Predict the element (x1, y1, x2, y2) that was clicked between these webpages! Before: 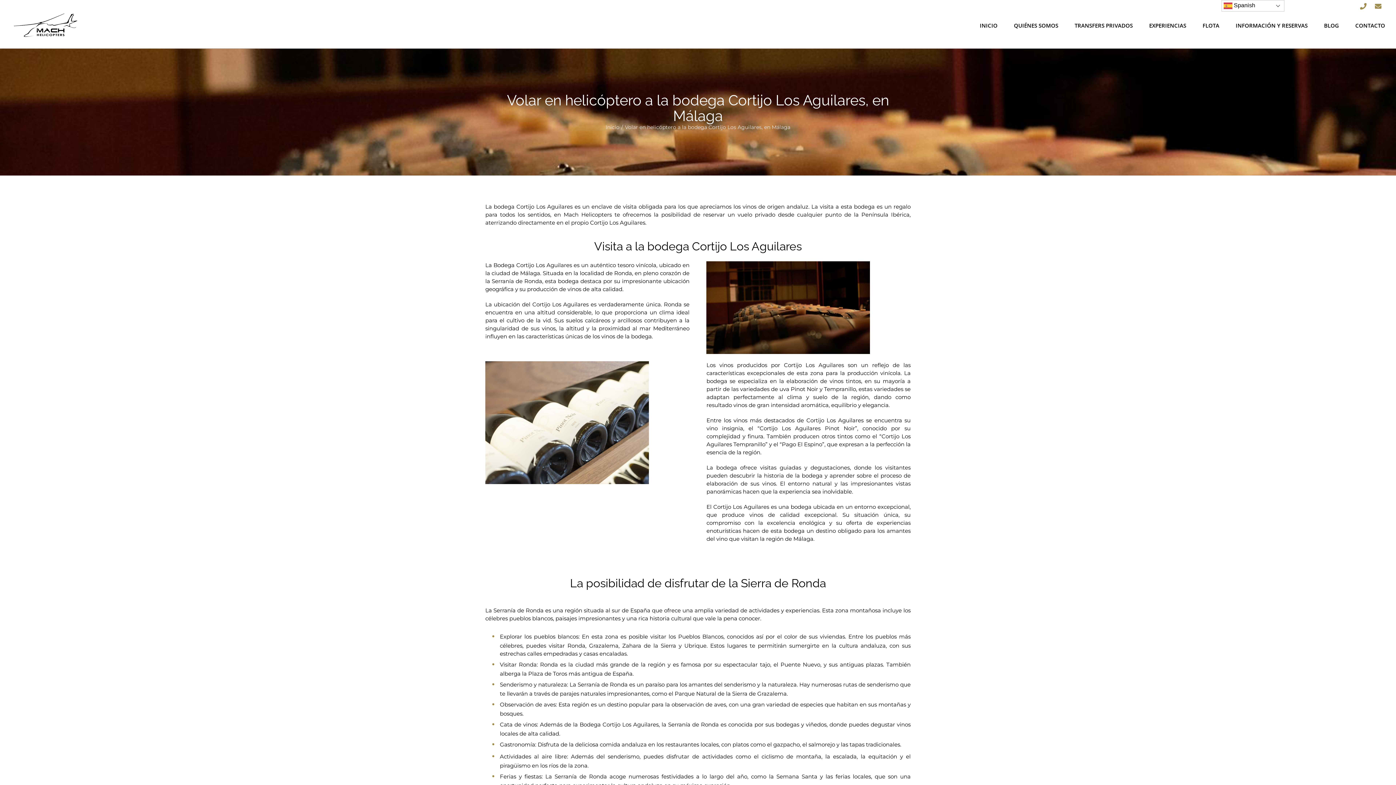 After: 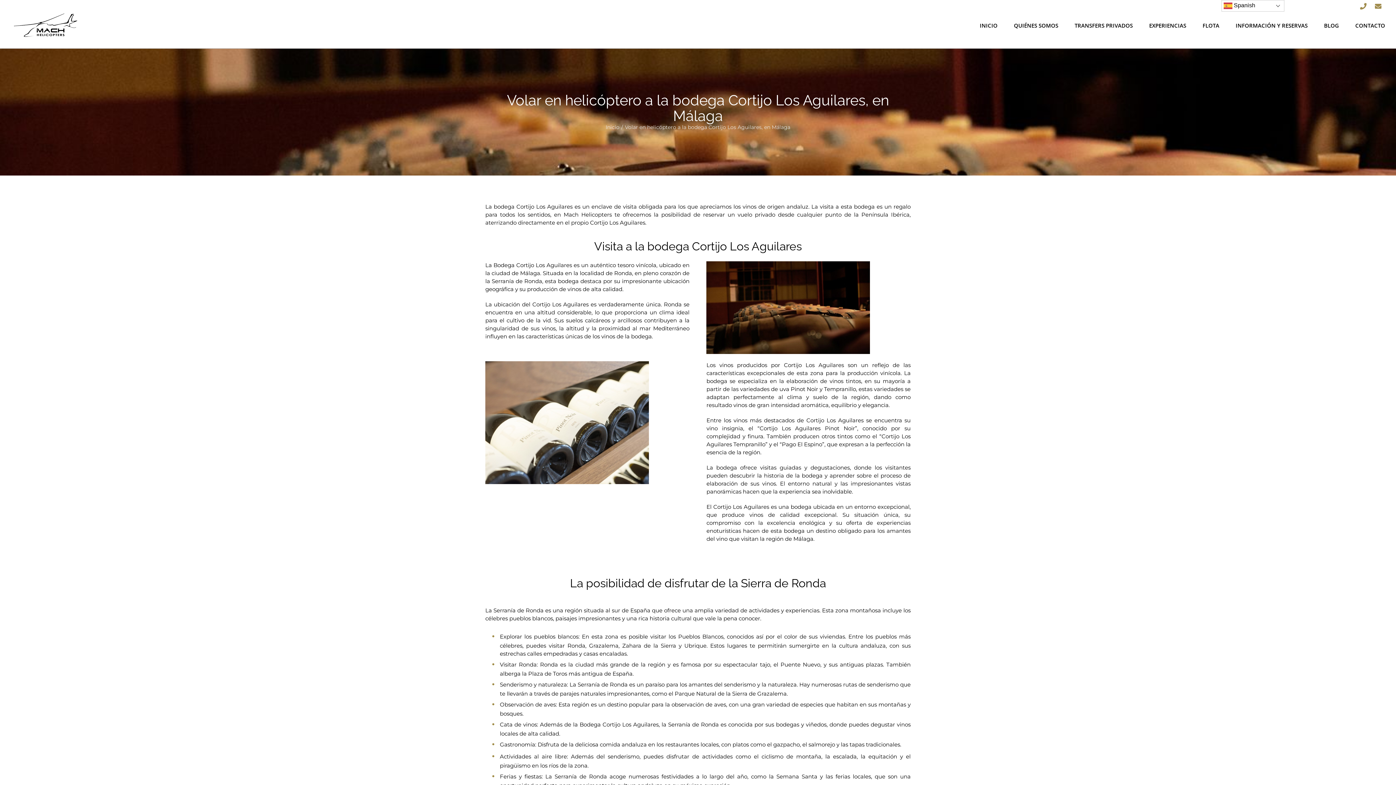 Action: bbox: (1356, -1, 1370, 14)